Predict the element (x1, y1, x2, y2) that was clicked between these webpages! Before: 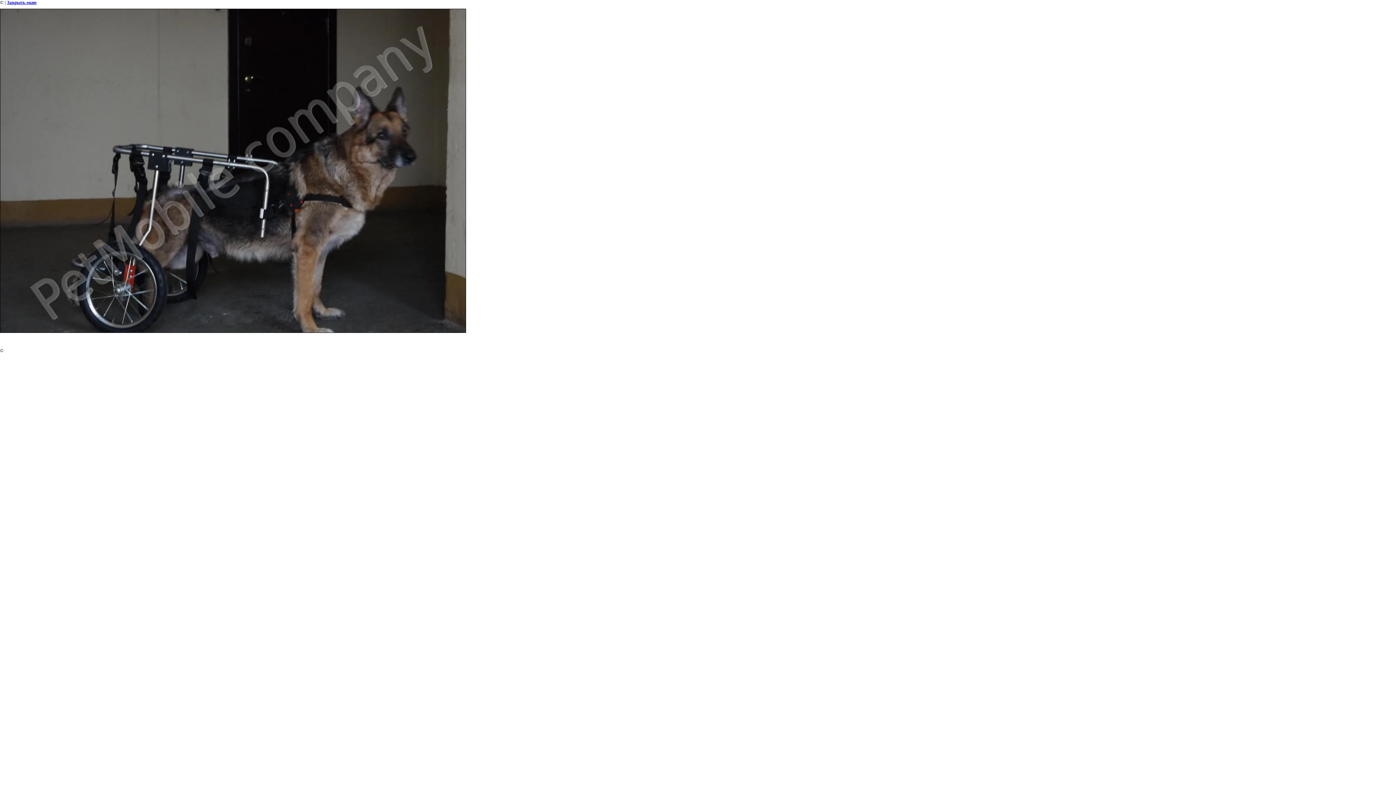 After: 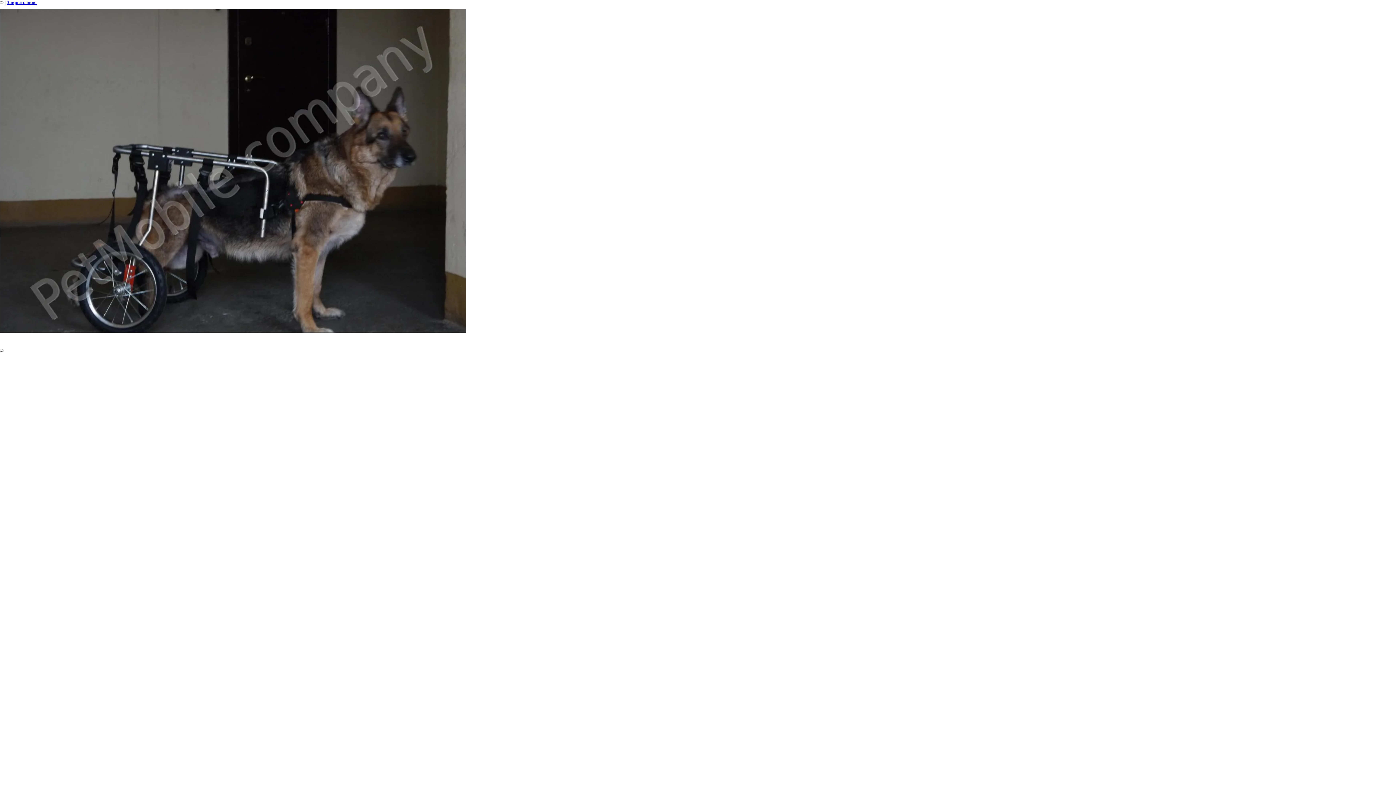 Action: bbox: (6, 0, 36, 5) label: Закрыть окно